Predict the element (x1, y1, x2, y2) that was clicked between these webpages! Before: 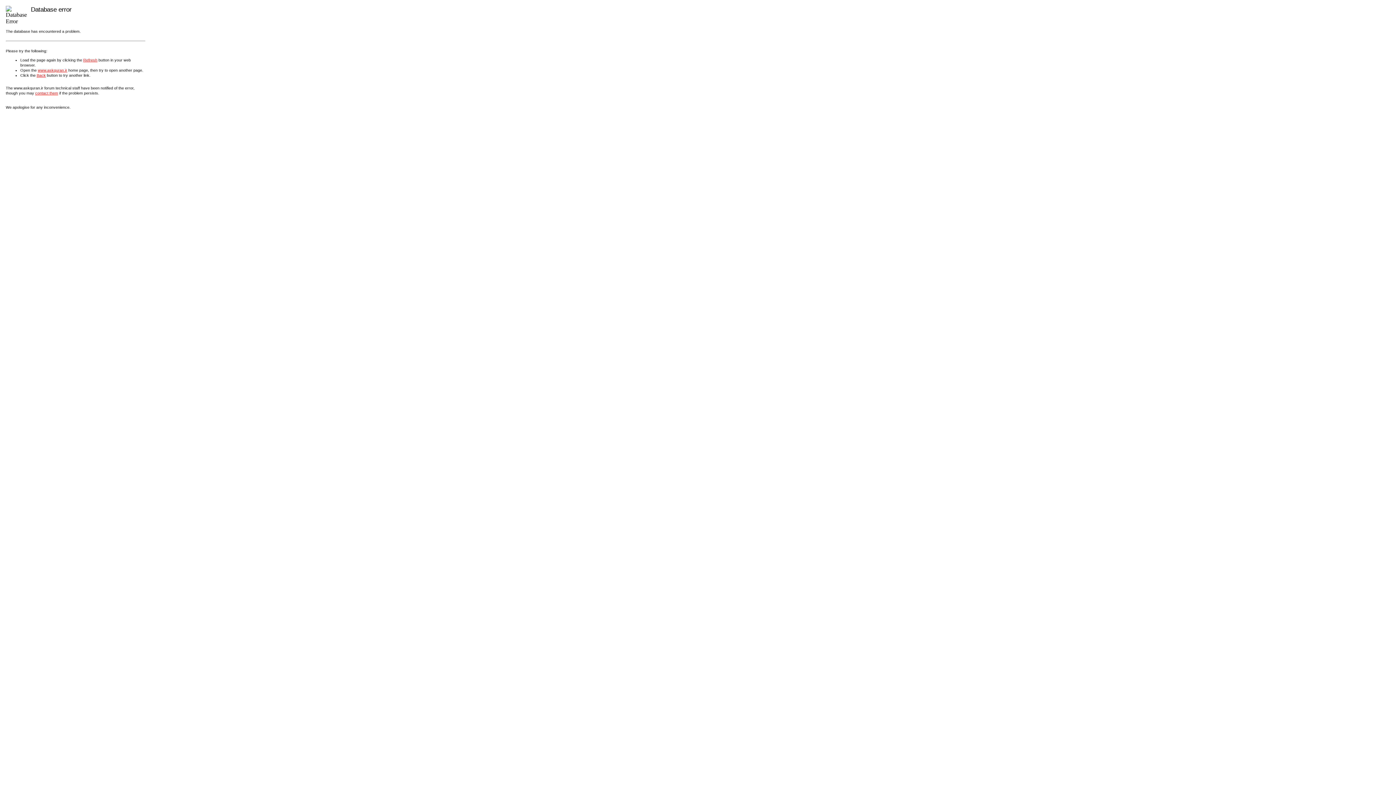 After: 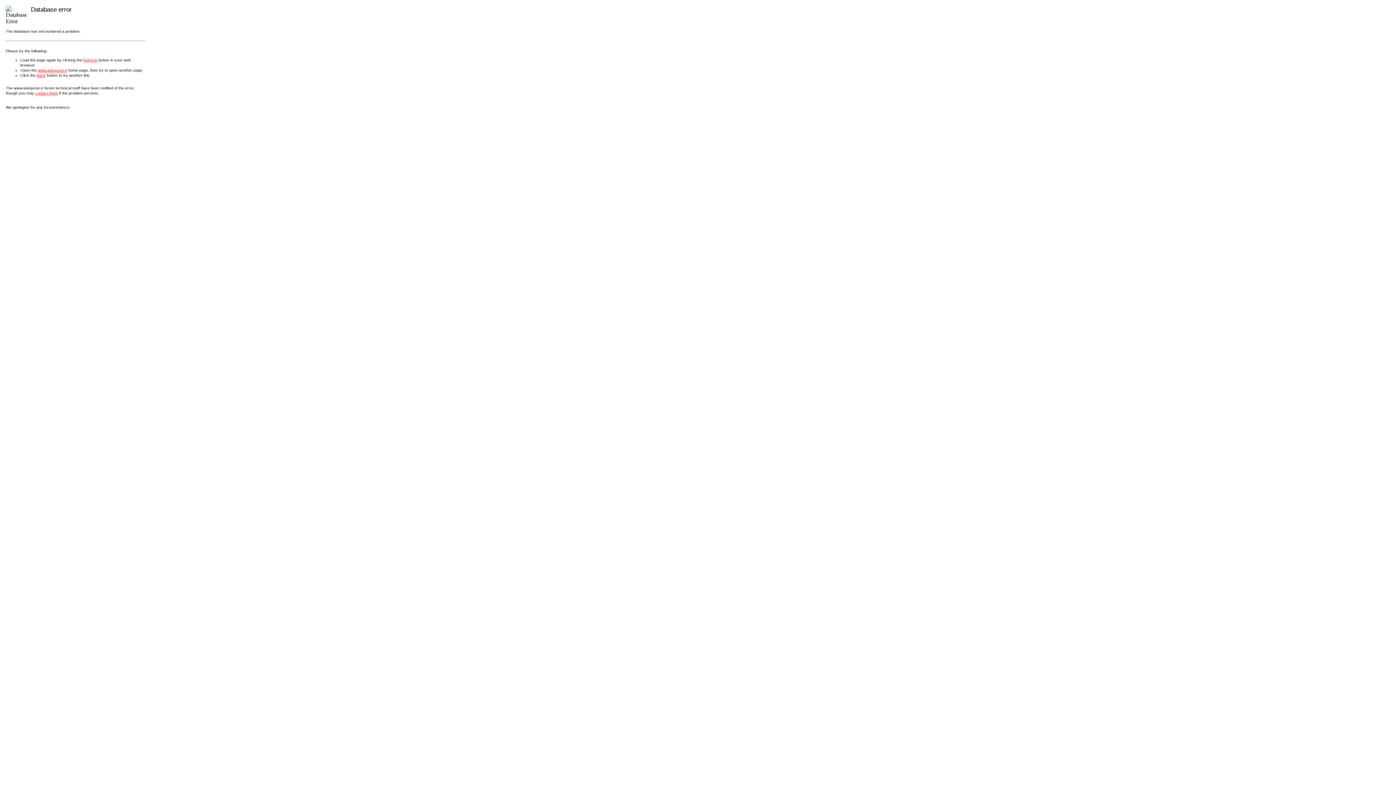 Action: label: Refresh bbox: (83, 57, 97, 62)